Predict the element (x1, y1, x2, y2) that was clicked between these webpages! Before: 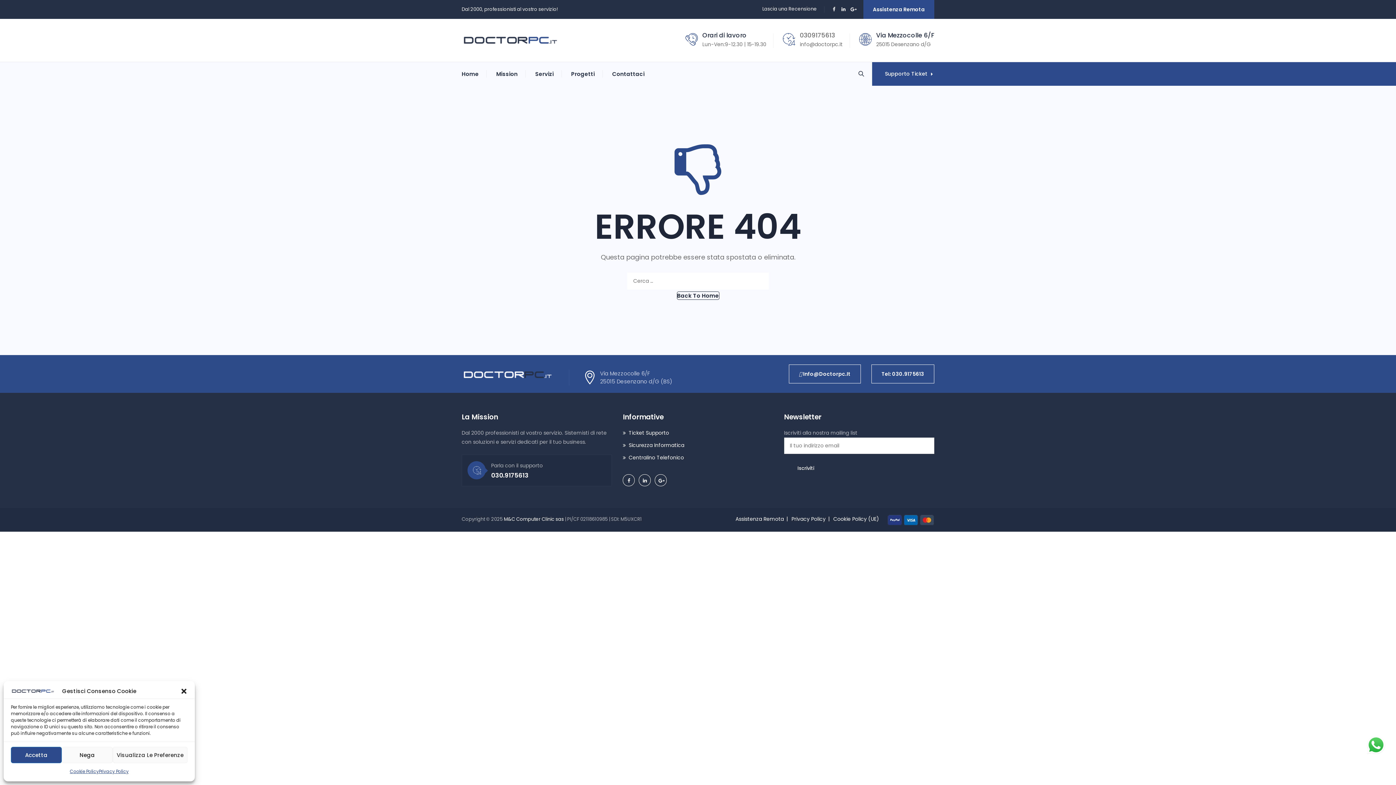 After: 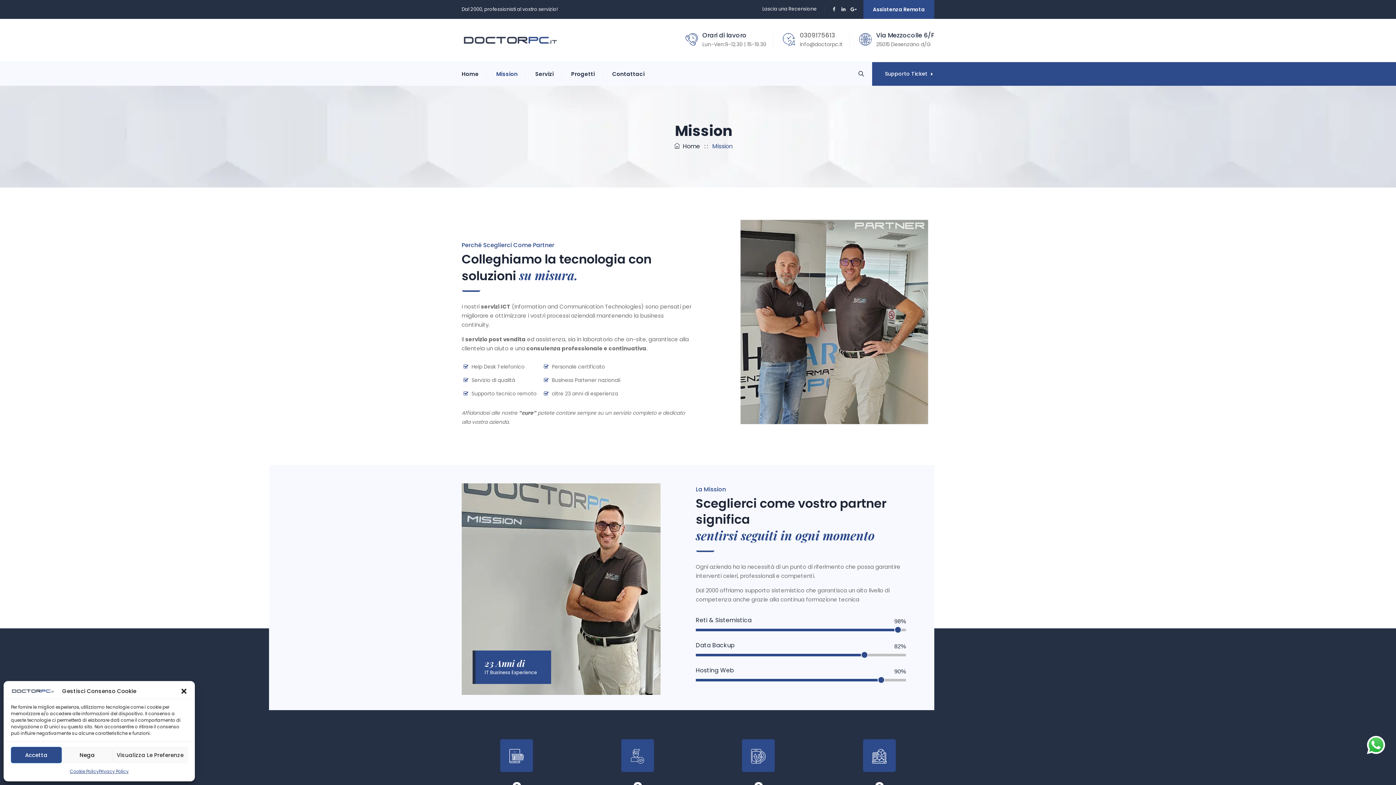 Action: bbox: (496, 62, 517, 85) label: Mission